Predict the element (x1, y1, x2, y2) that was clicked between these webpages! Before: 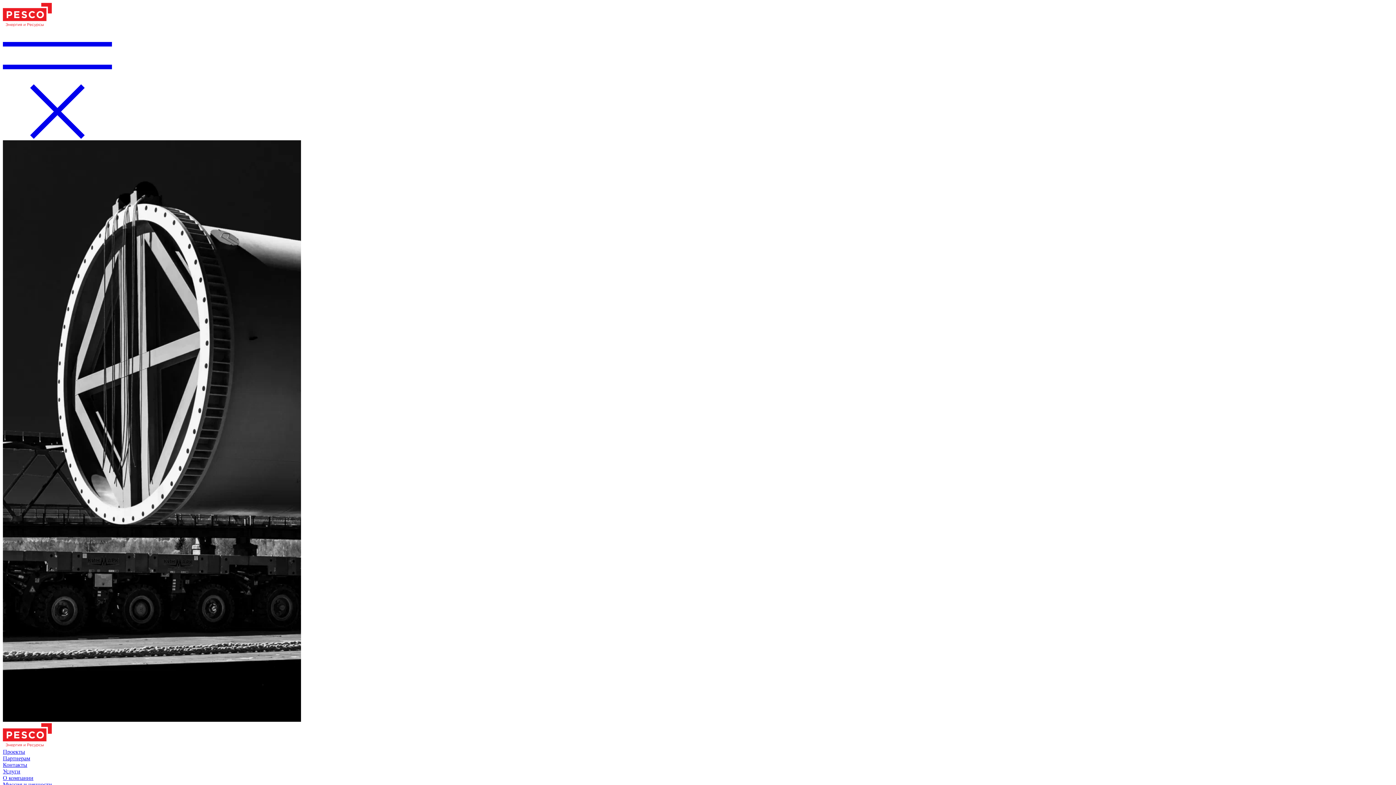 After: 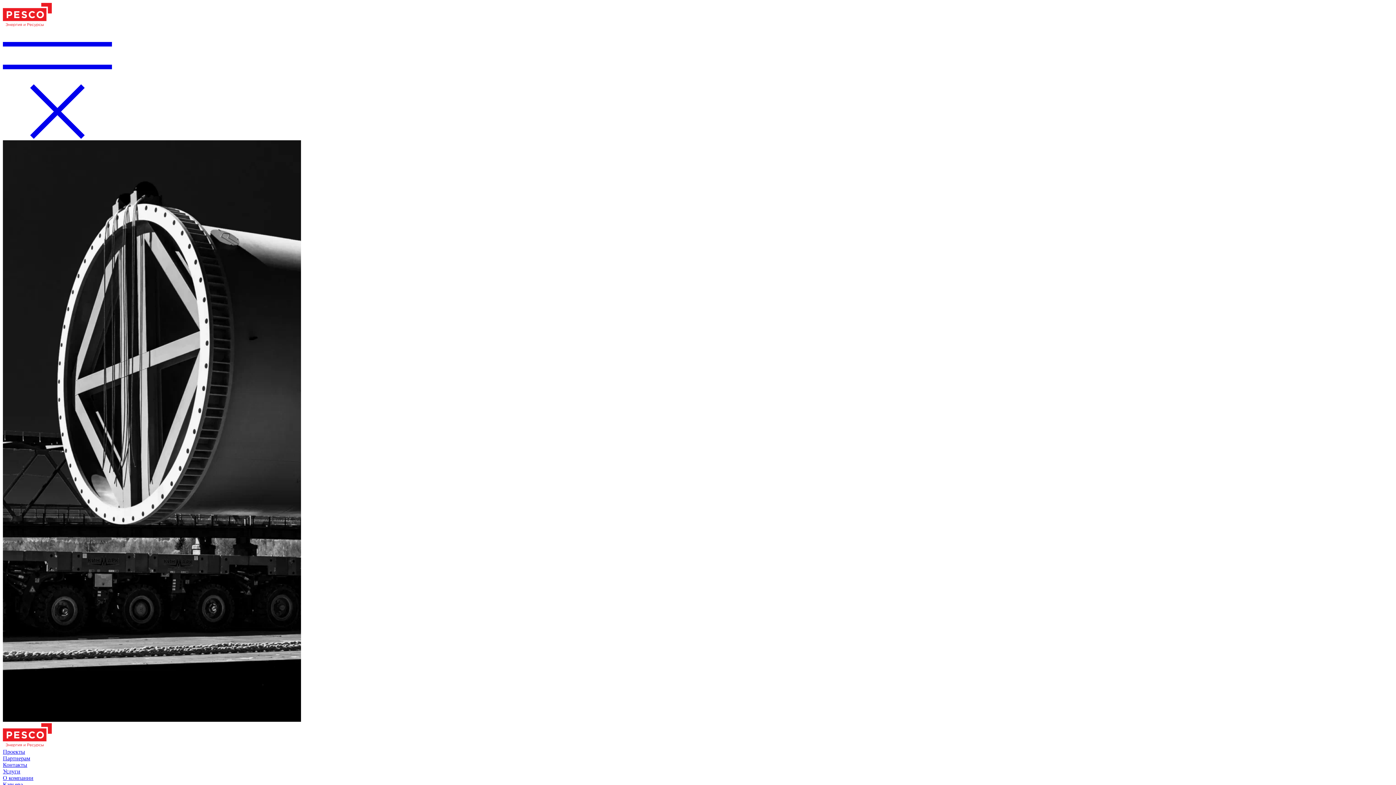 Action: label: О компании bbox: (2, 775, 33, 781)